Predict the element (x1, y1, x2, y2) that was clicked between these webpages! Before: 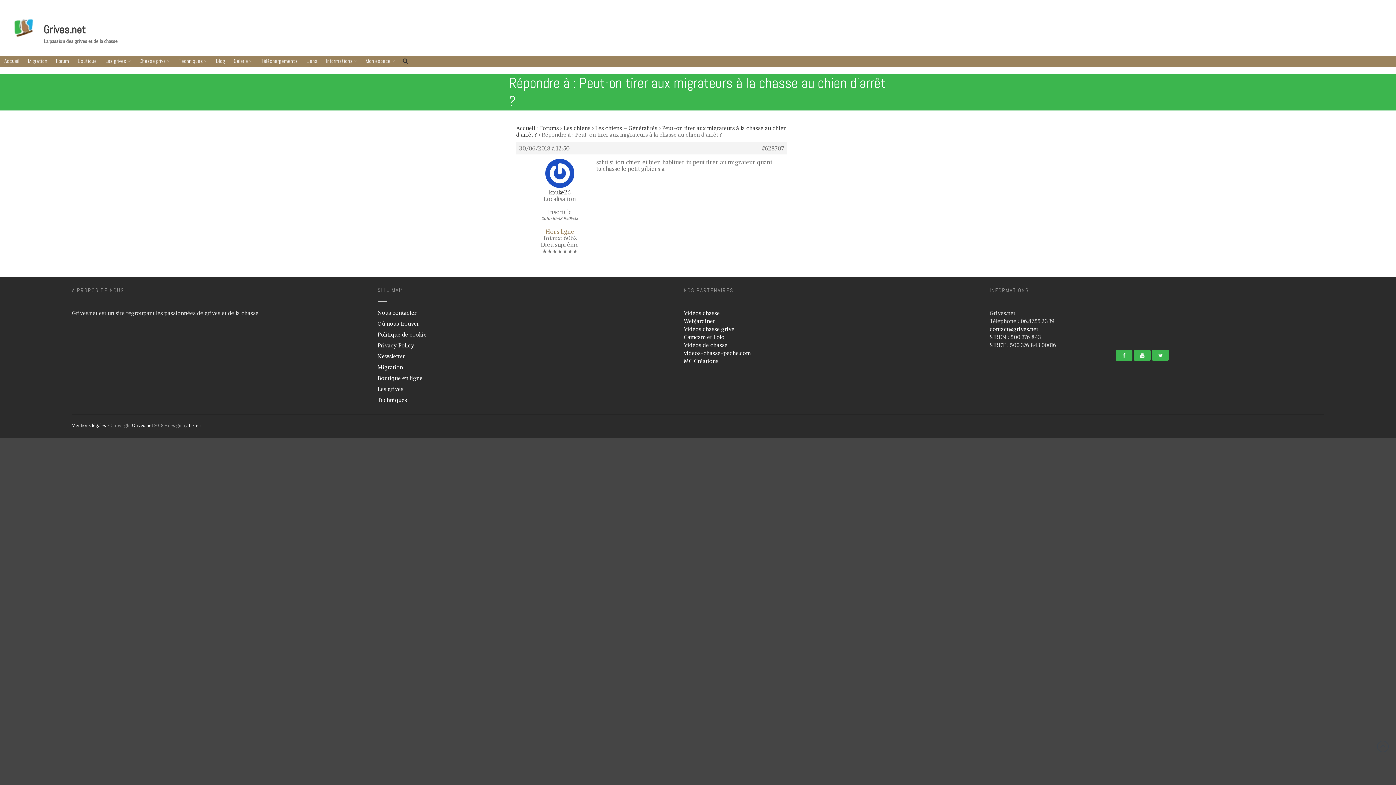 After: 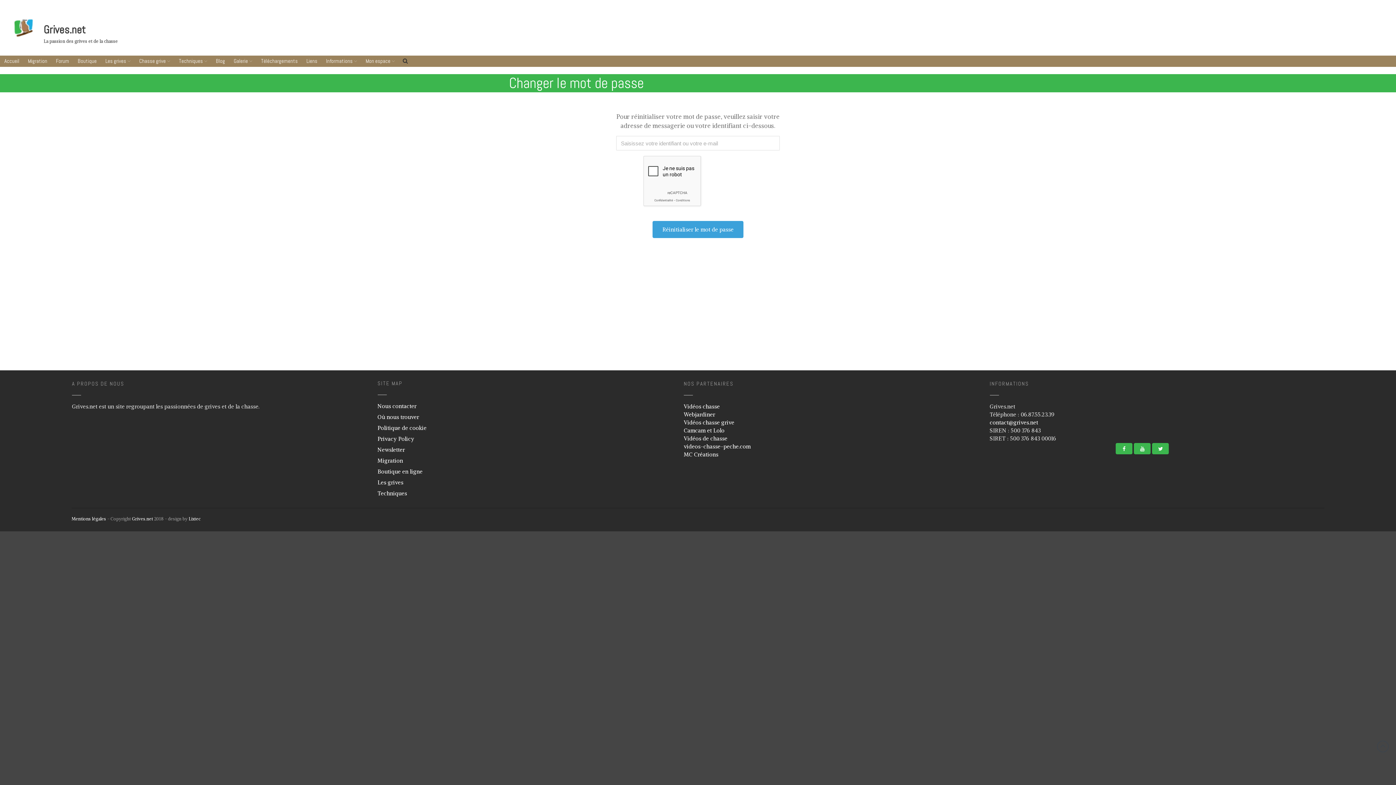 Action: label: Changer le mot de passe bbox: (1313, 628, 1392, 639)